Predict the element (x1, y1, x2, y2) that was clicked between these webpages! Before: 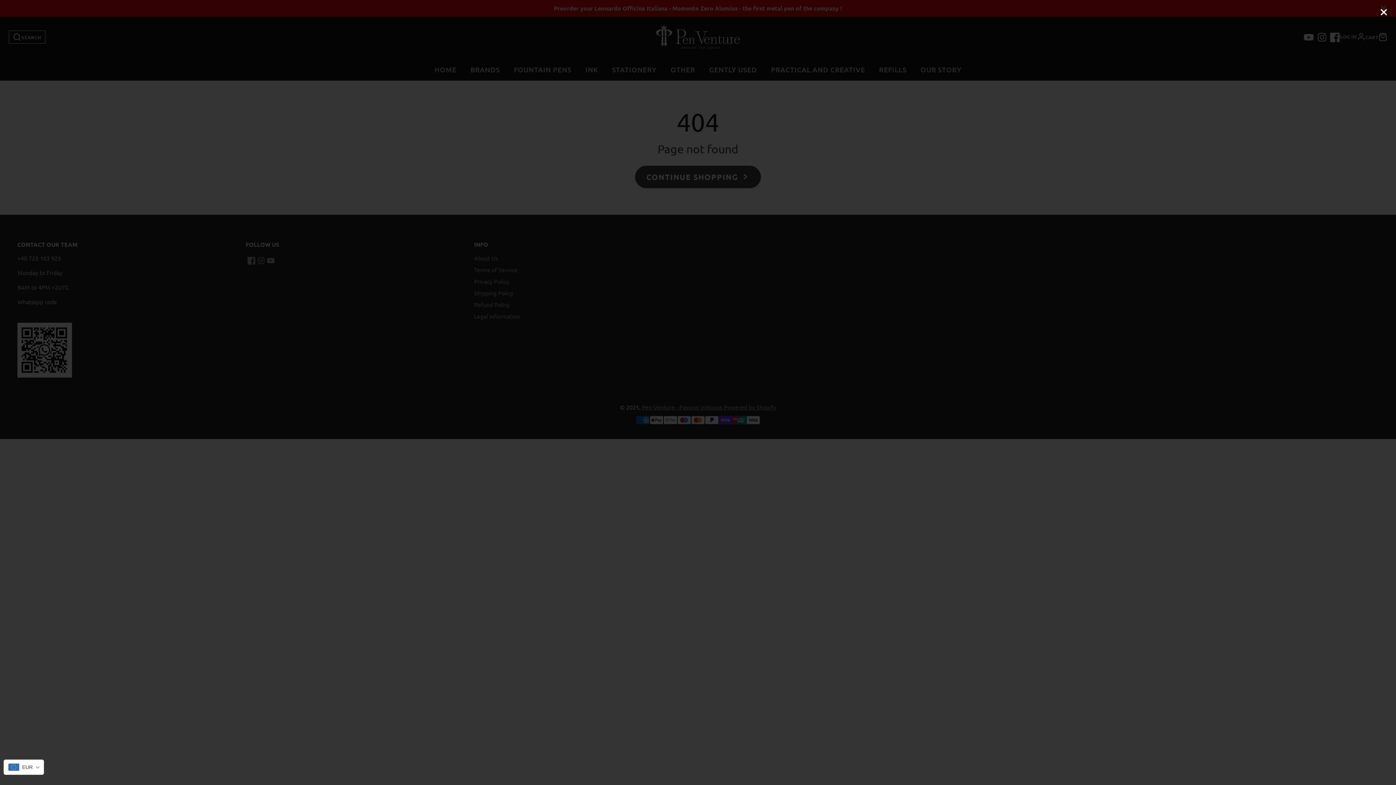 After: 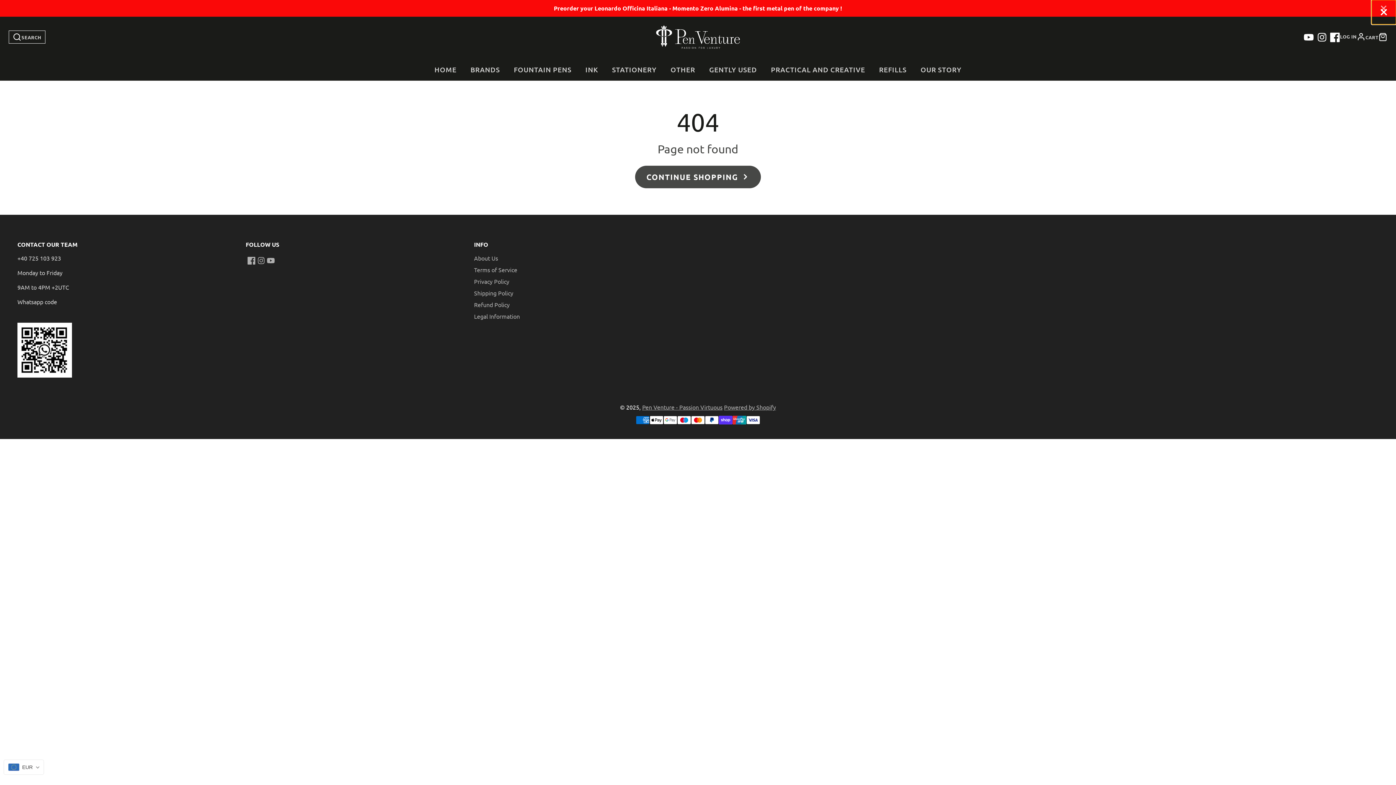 Action: bbox: (1371, 0, 1396, 24)